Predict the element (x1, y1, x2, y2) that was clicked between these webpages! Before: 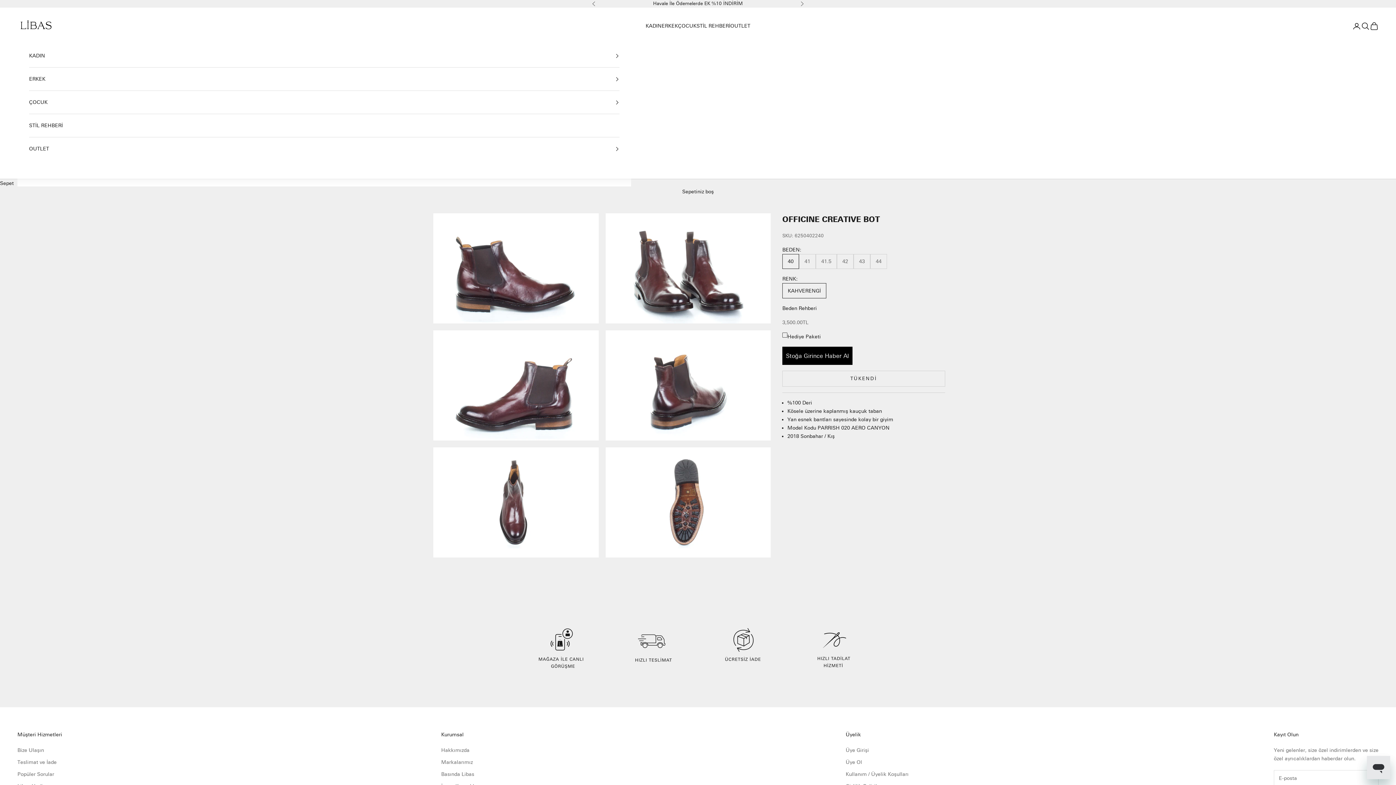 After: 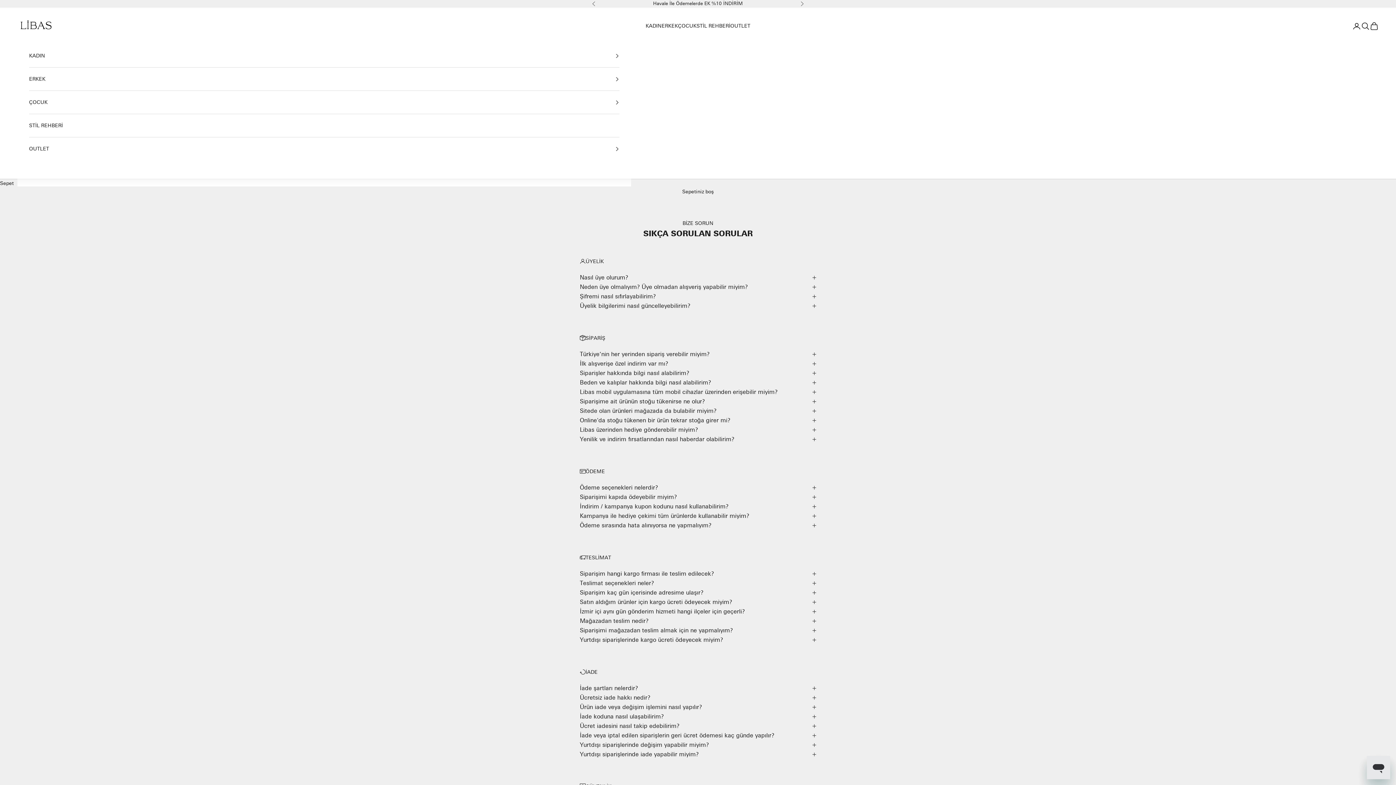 Action: bbox: (17, 771, 54, 777) label: Popüler Sorular